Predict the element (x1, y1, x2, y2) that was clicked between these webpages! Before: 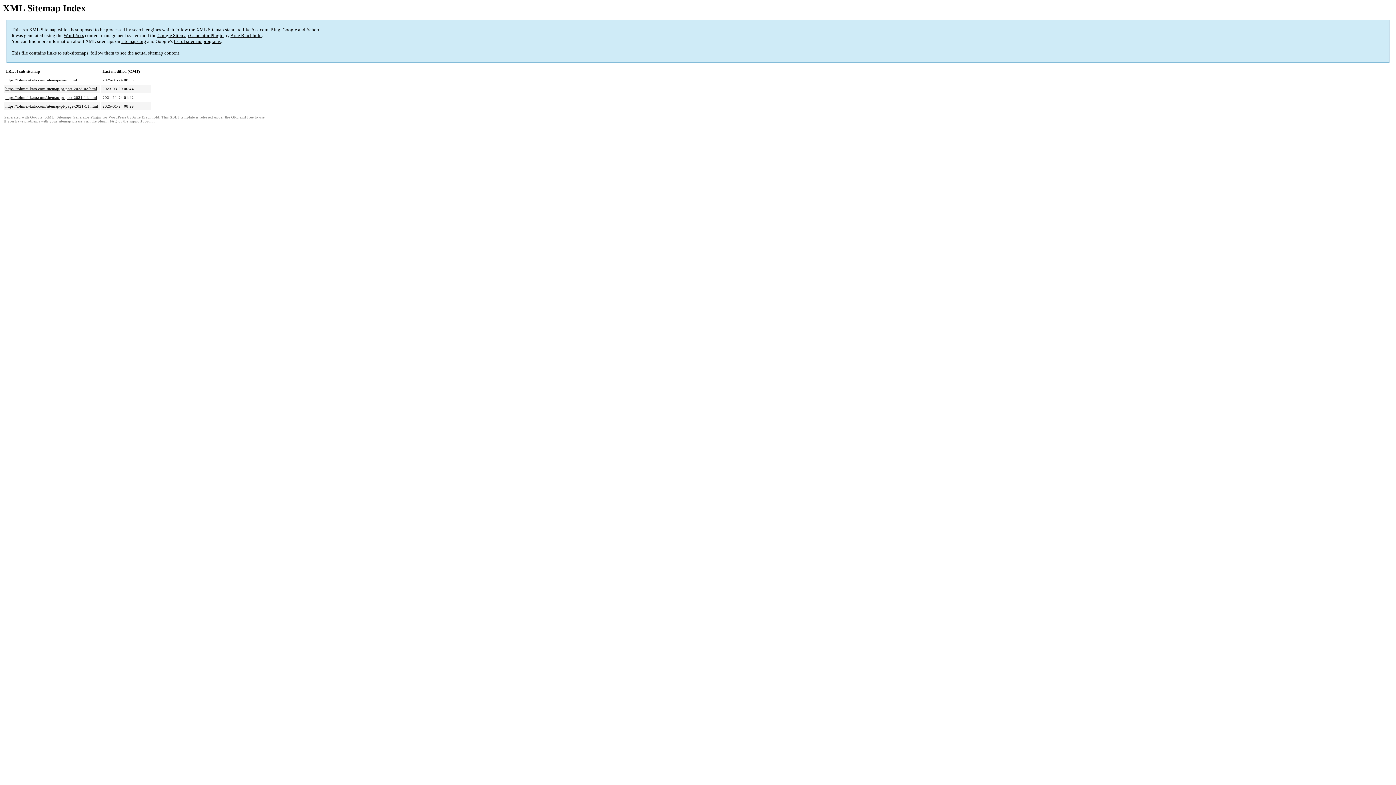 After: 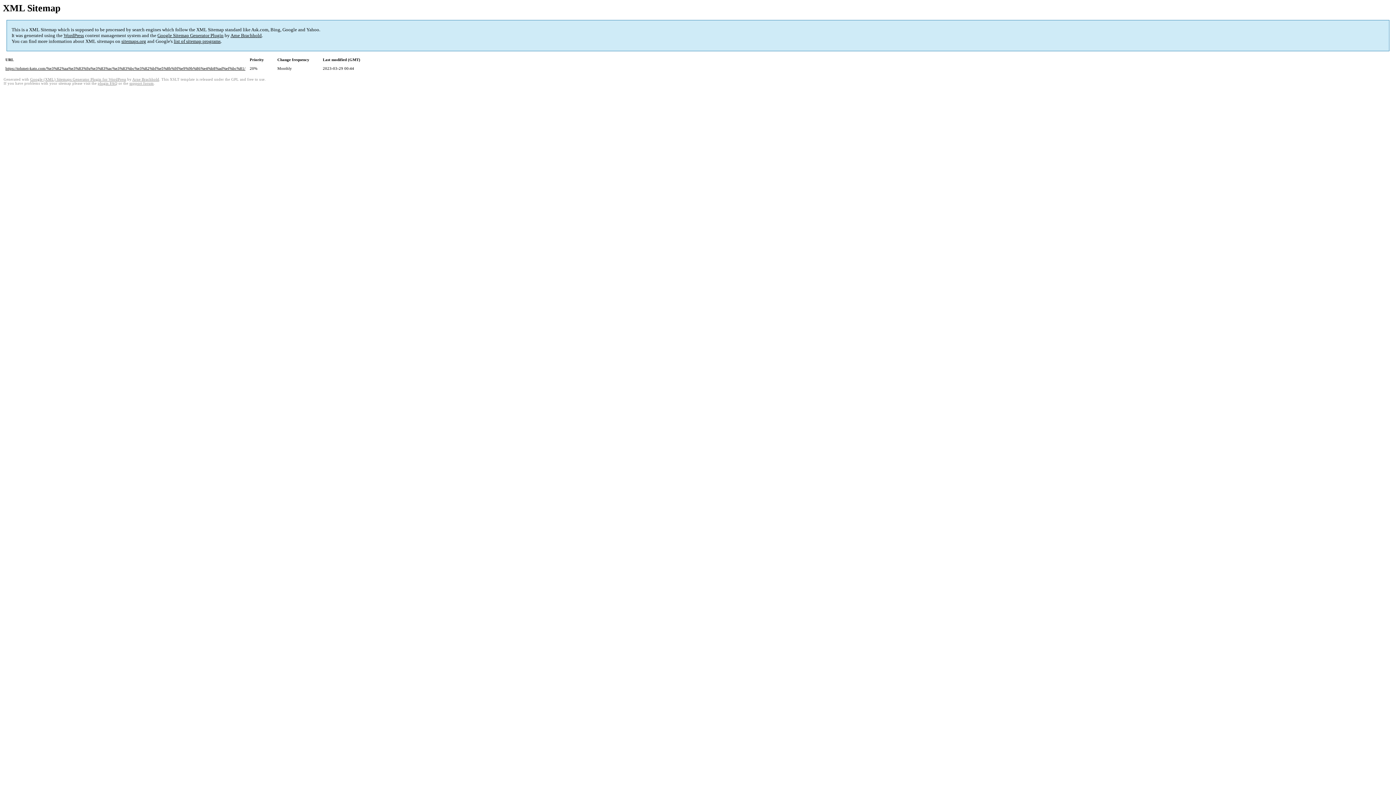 Action: bbox: (5, 86, 97, 91) label: https://tohmei-kato.com/sitemap-pt-post-2023-03.html